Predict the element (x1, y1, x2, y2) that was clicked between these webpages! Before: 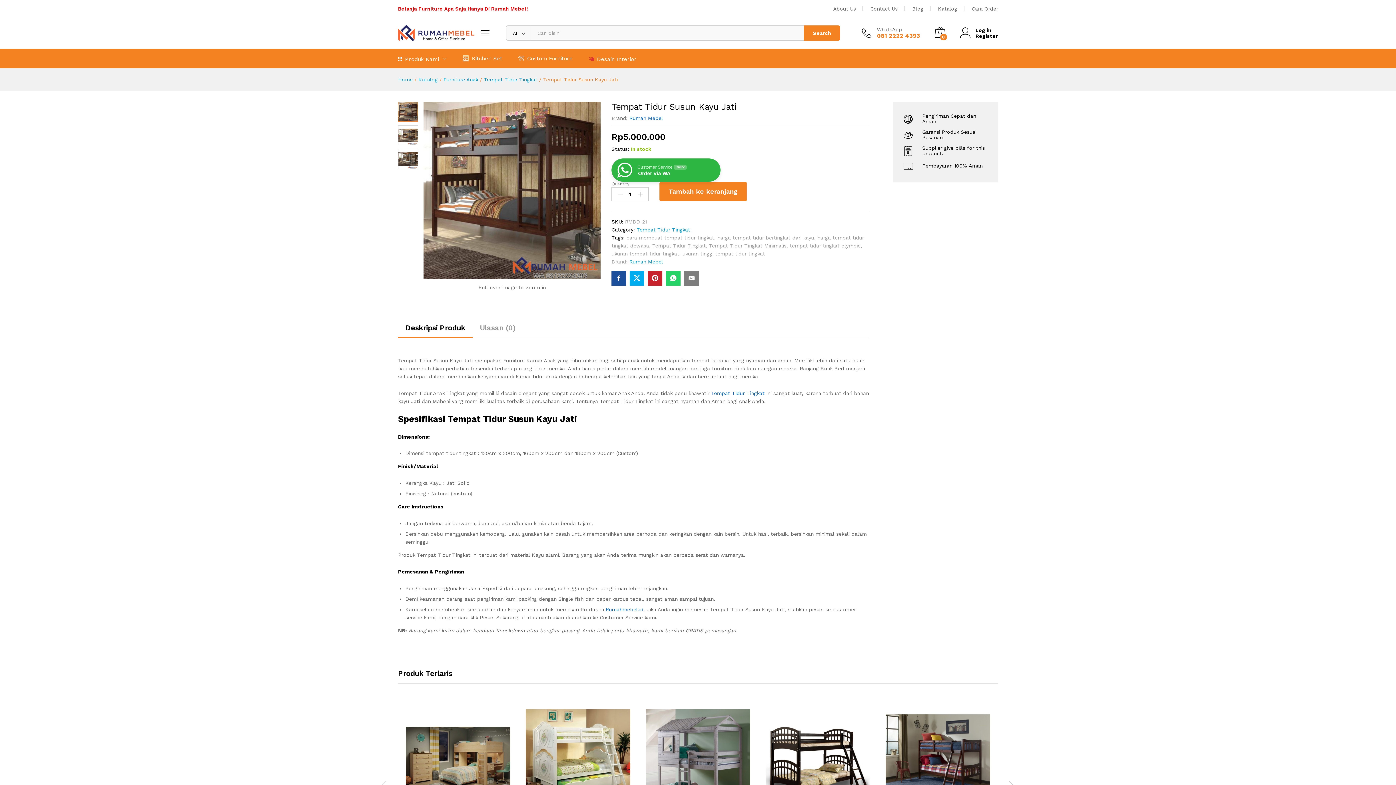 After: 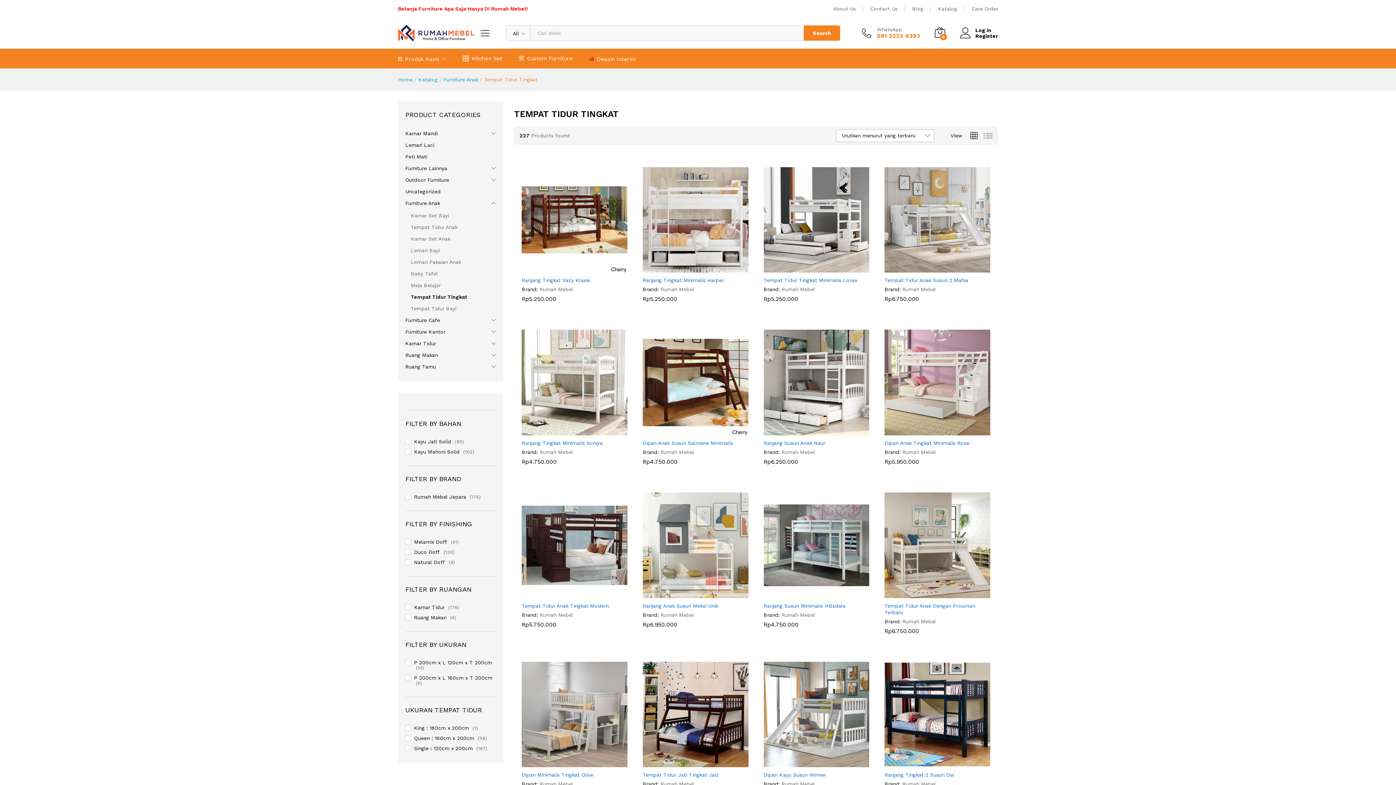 Action: label: Tempat Tidur Tingkat bbox: (484, 76, 537, 82)